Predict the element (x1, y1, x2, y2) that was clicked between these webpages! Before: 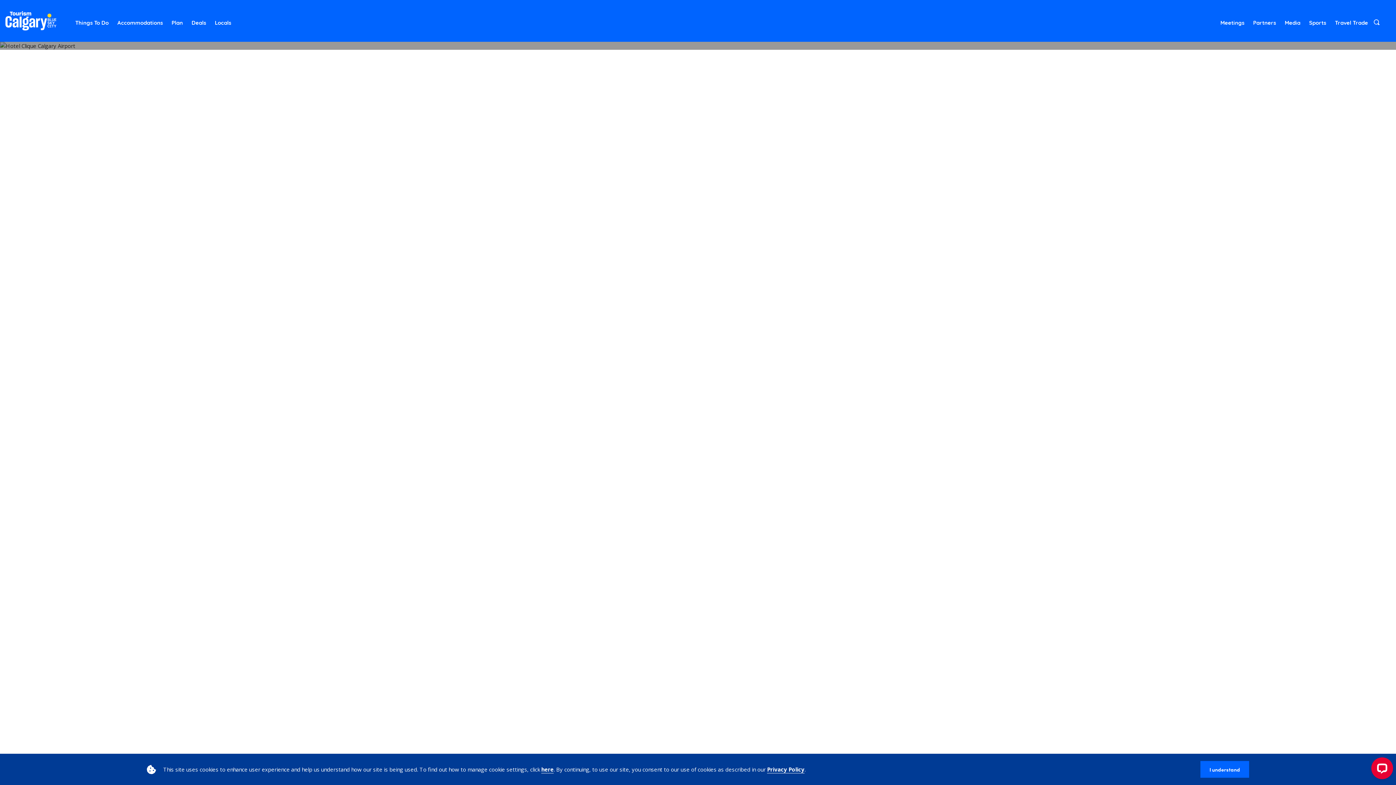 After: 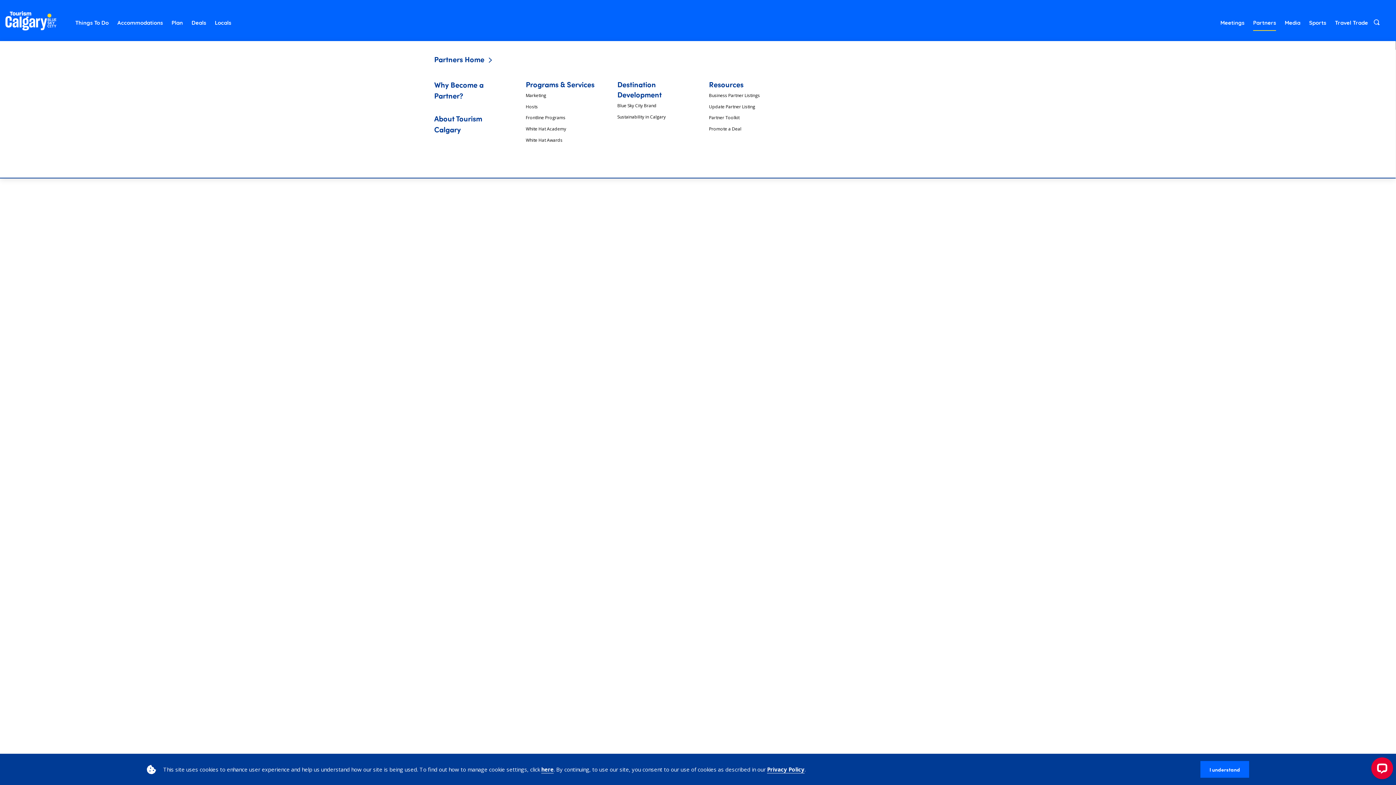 Action: label: Partners bbox: (1253, 15, 1276, 30)